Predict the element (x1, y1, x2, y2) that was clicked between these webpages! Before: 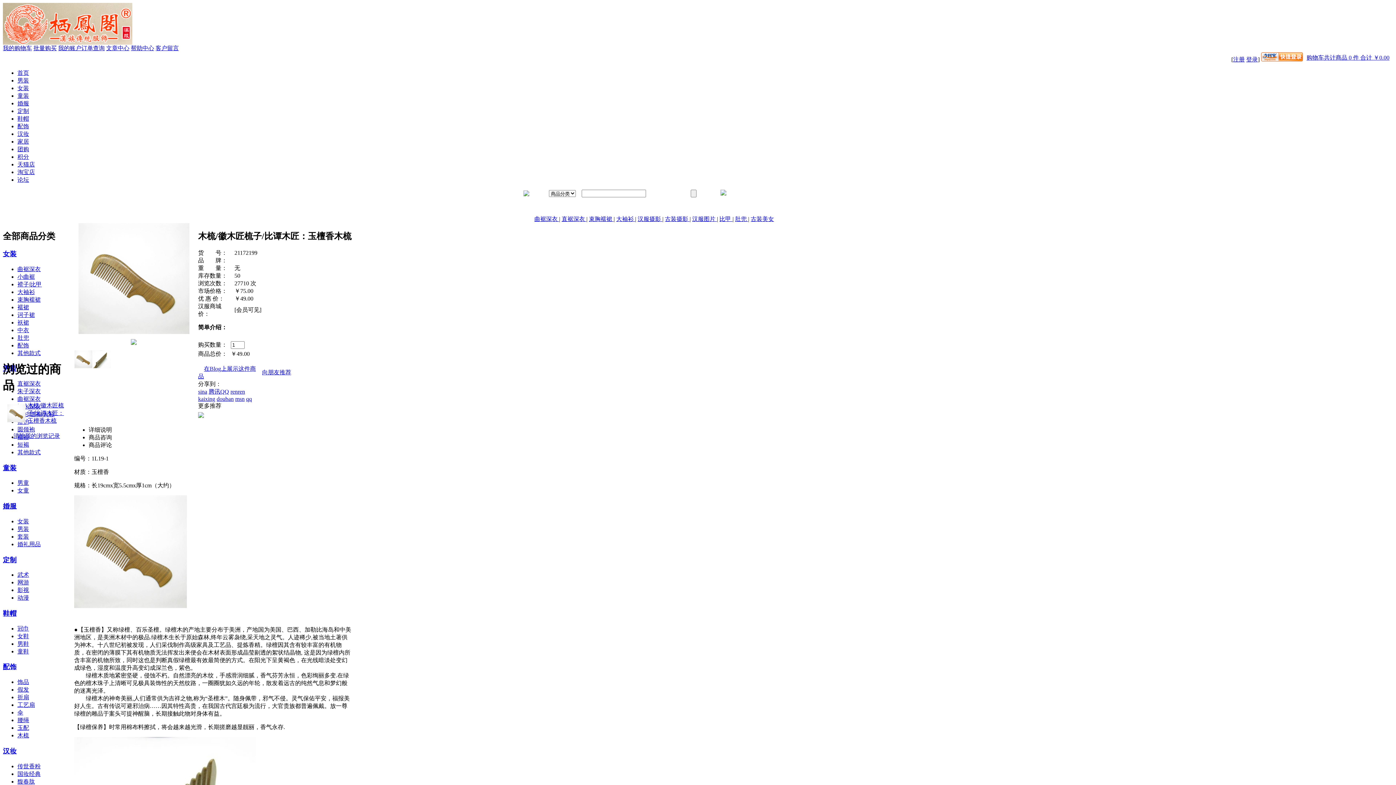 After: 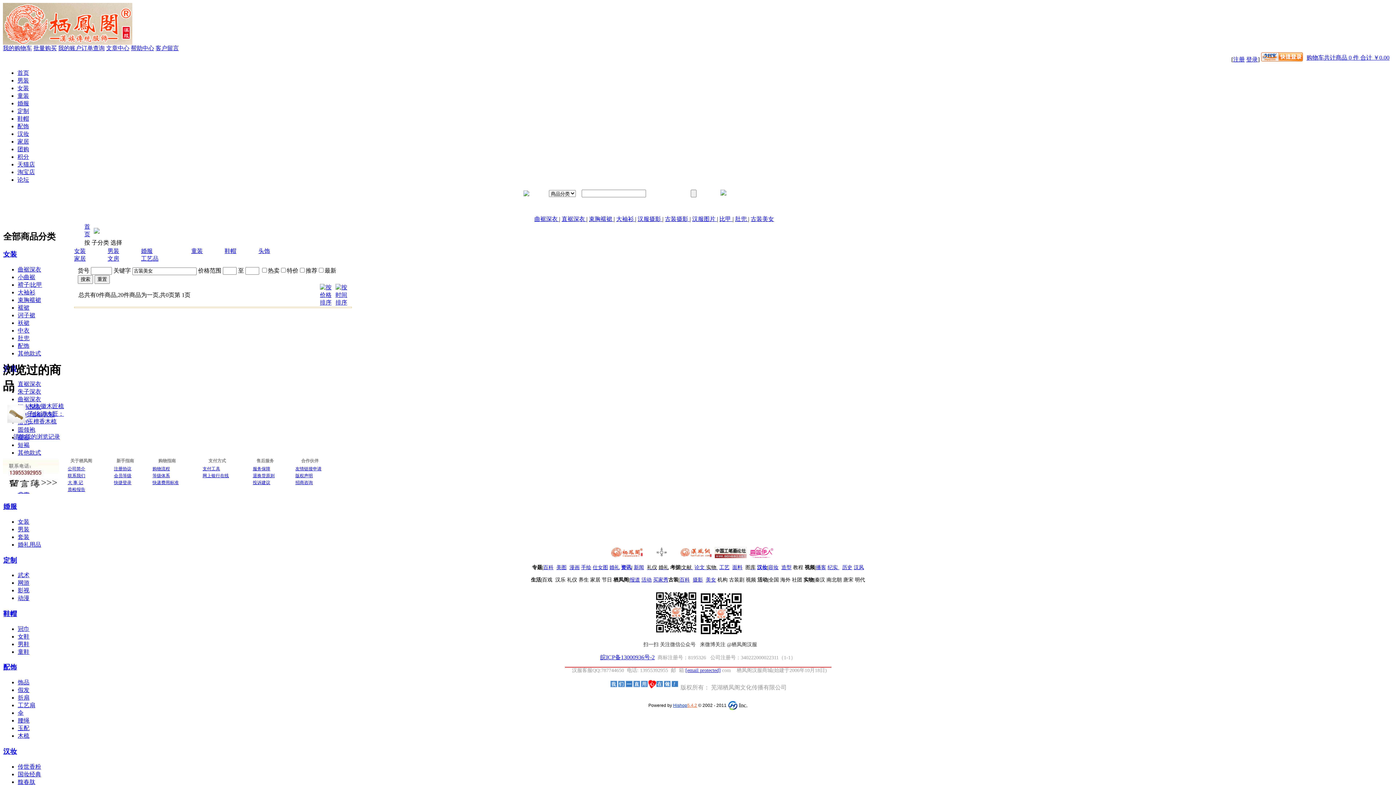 Action: label: 古装美女 bbox: (750, 216, 774, 222)